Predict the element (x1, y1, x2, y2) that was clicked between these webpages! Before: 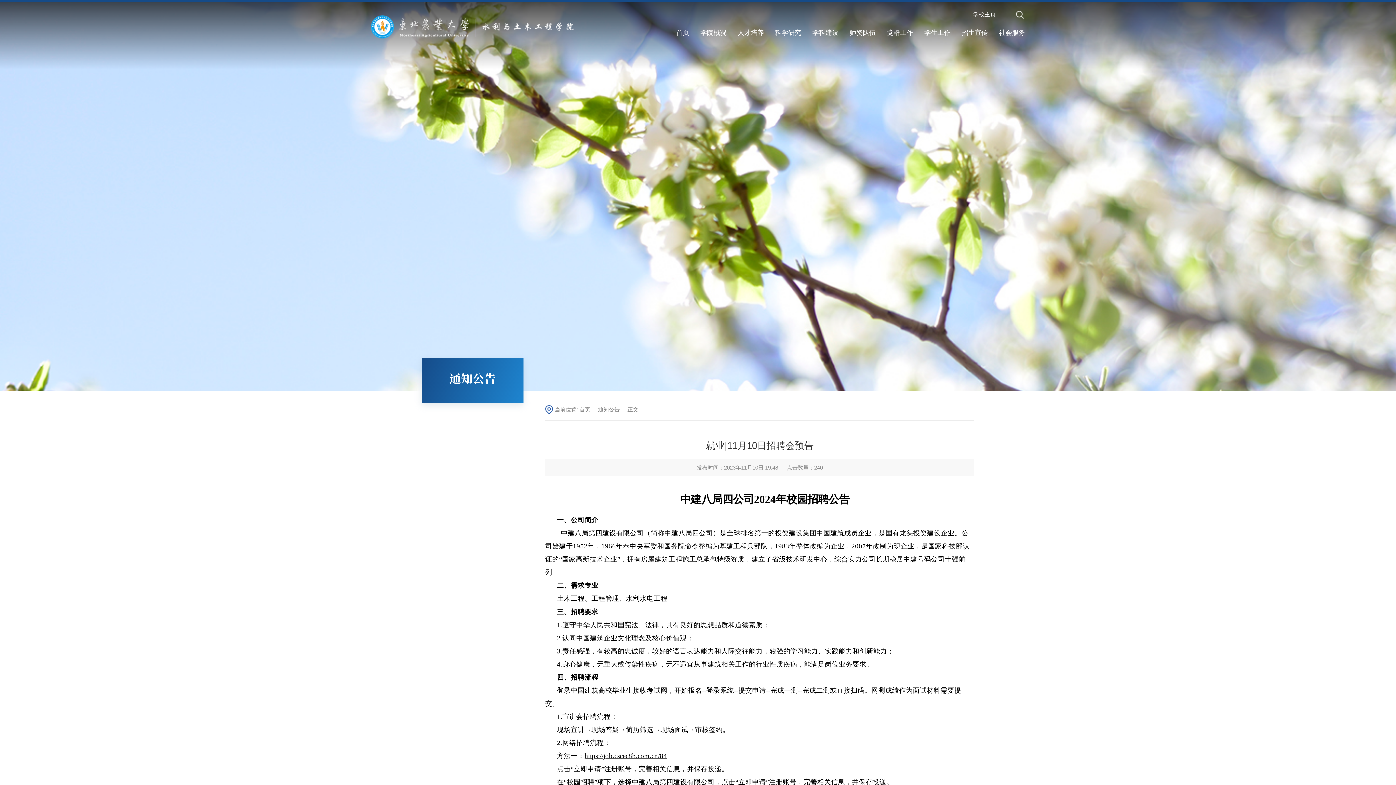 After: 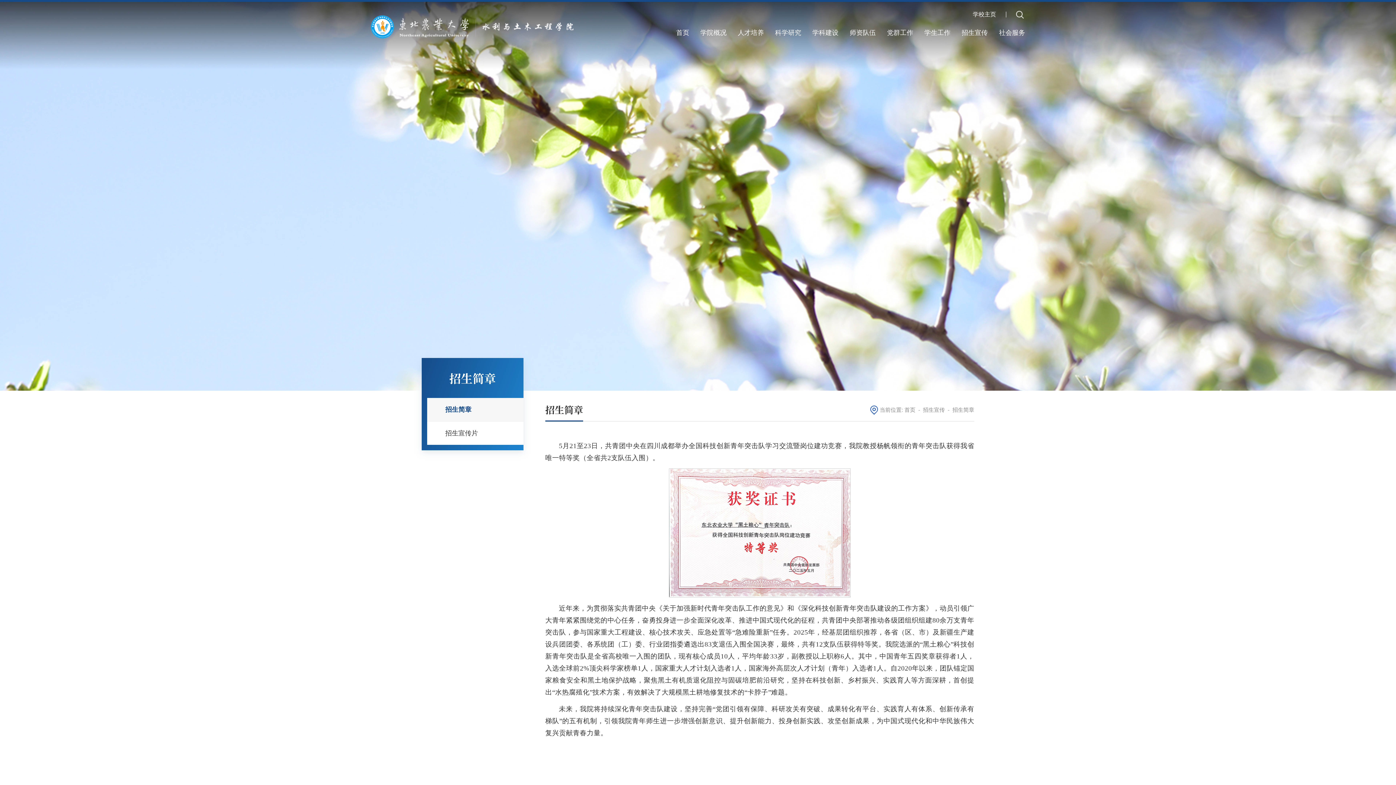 Action: bbox: (961, 21, 988, 44) label: 招生宣传